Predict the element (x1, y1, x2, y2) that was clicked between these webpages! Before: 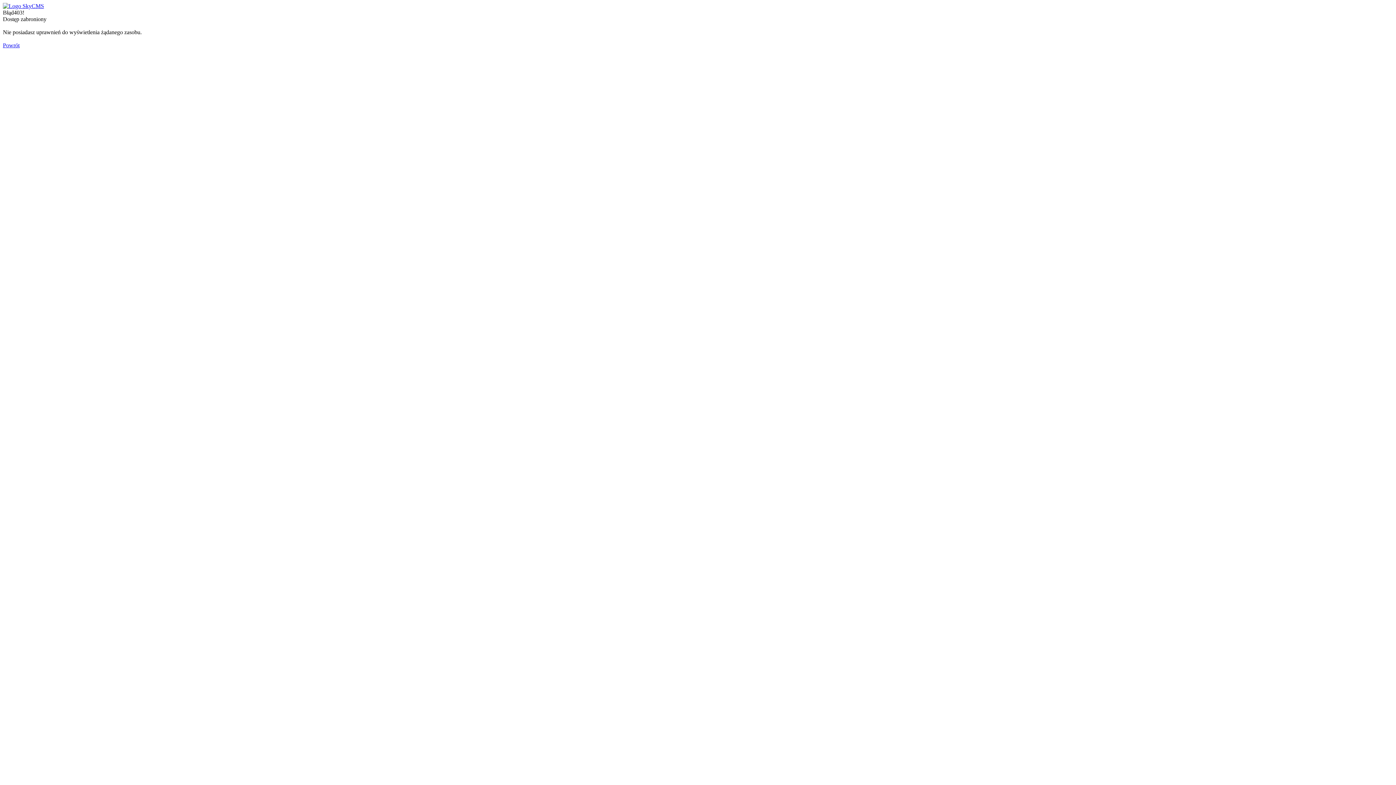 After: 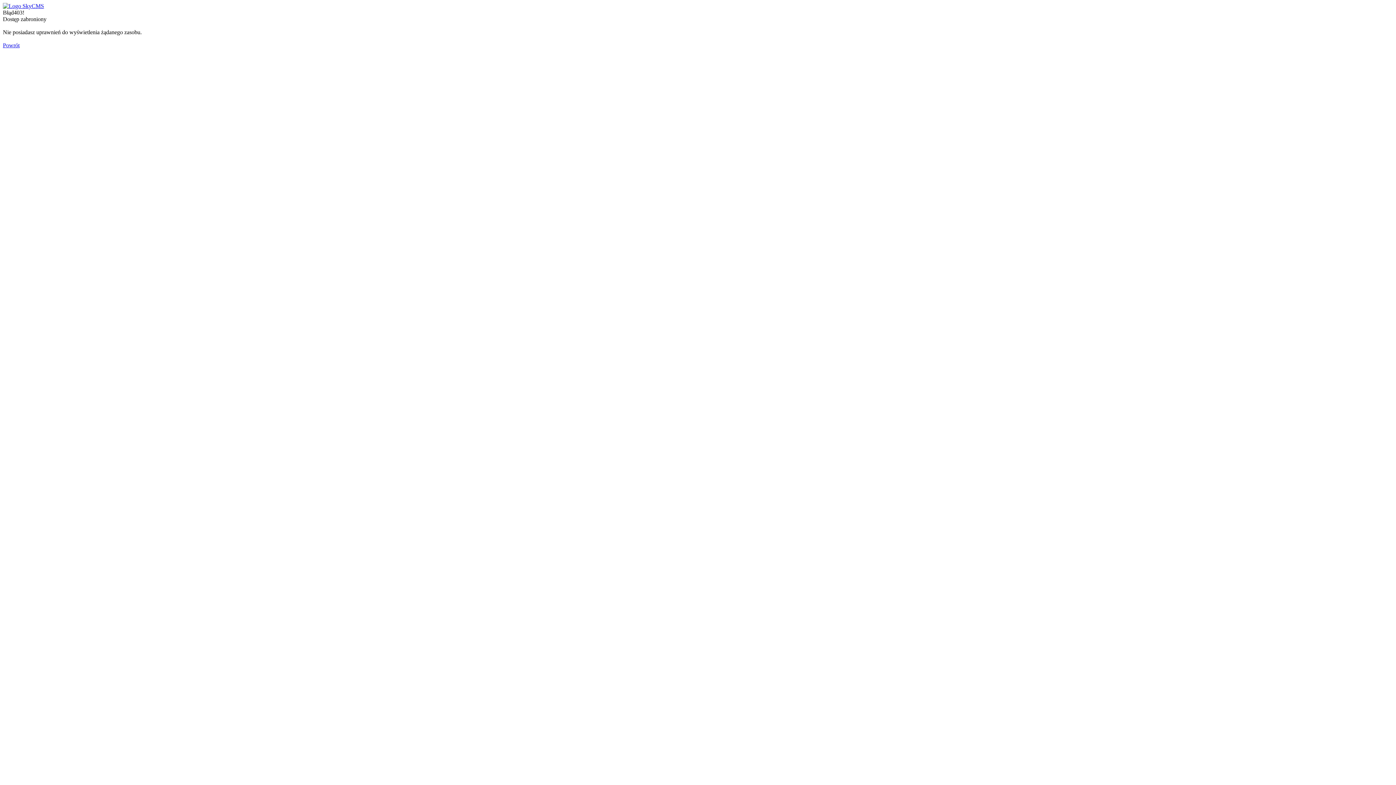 Action: bbox: (2, 2, 44, 9)